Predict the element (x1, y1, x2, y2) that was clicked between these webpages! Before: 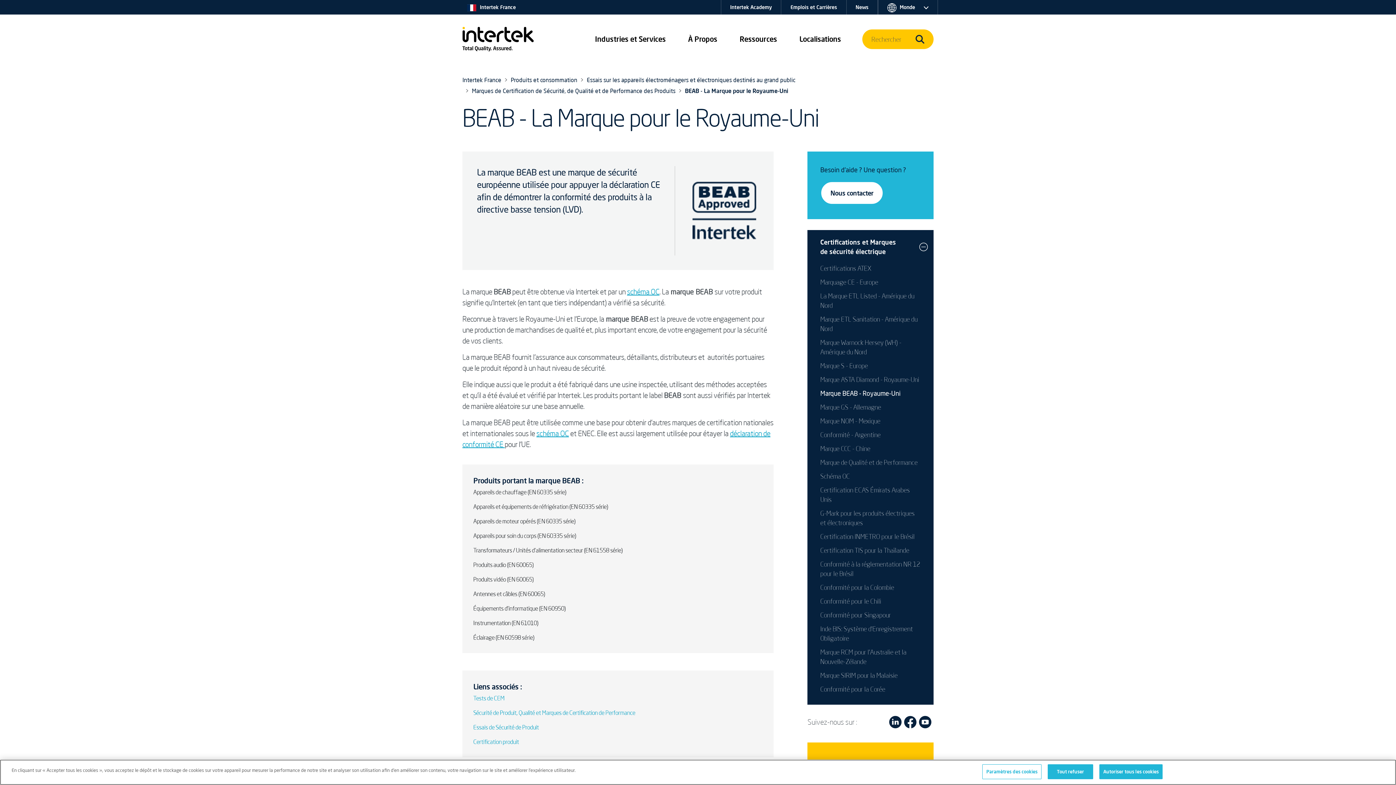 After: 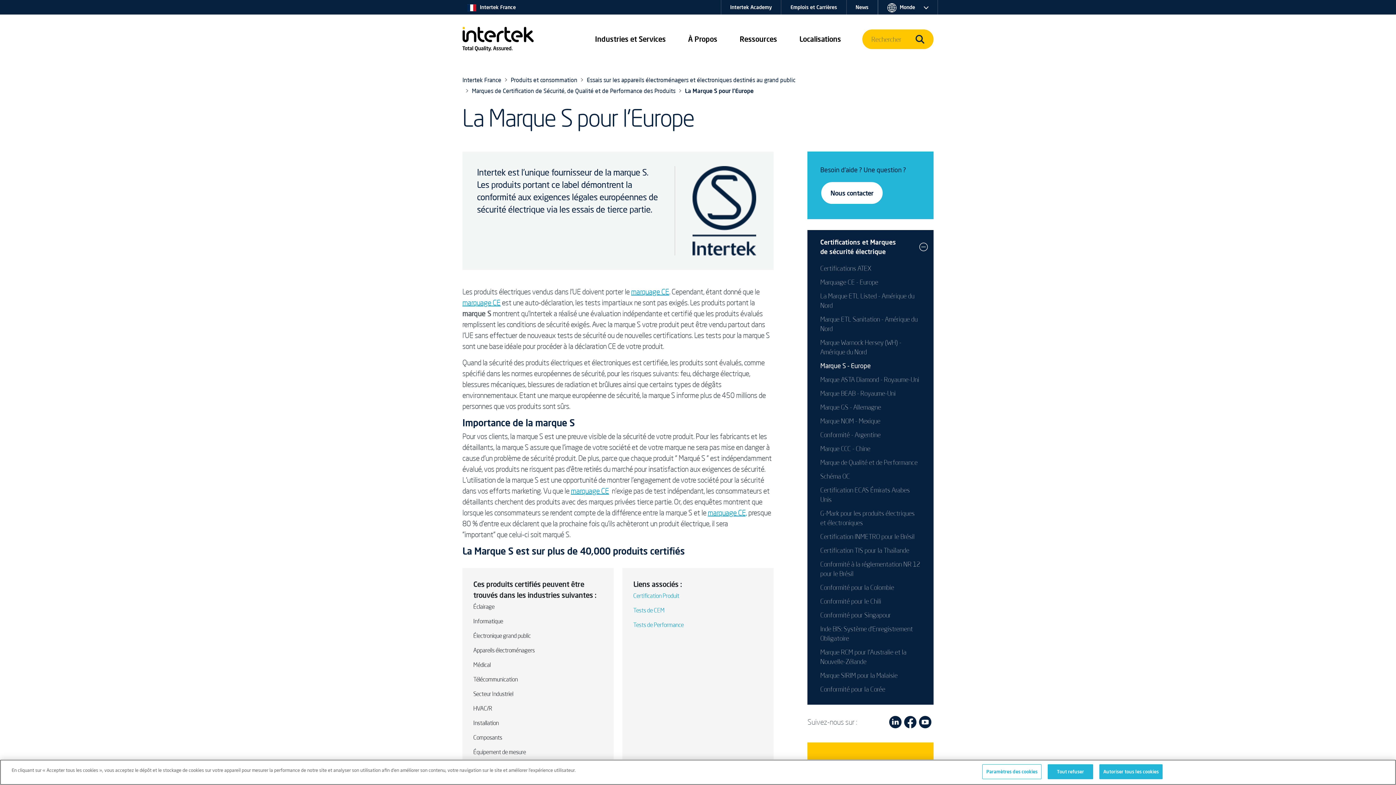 Action: bbox: (820, 361, 868, 369) label: Marque S - Europe